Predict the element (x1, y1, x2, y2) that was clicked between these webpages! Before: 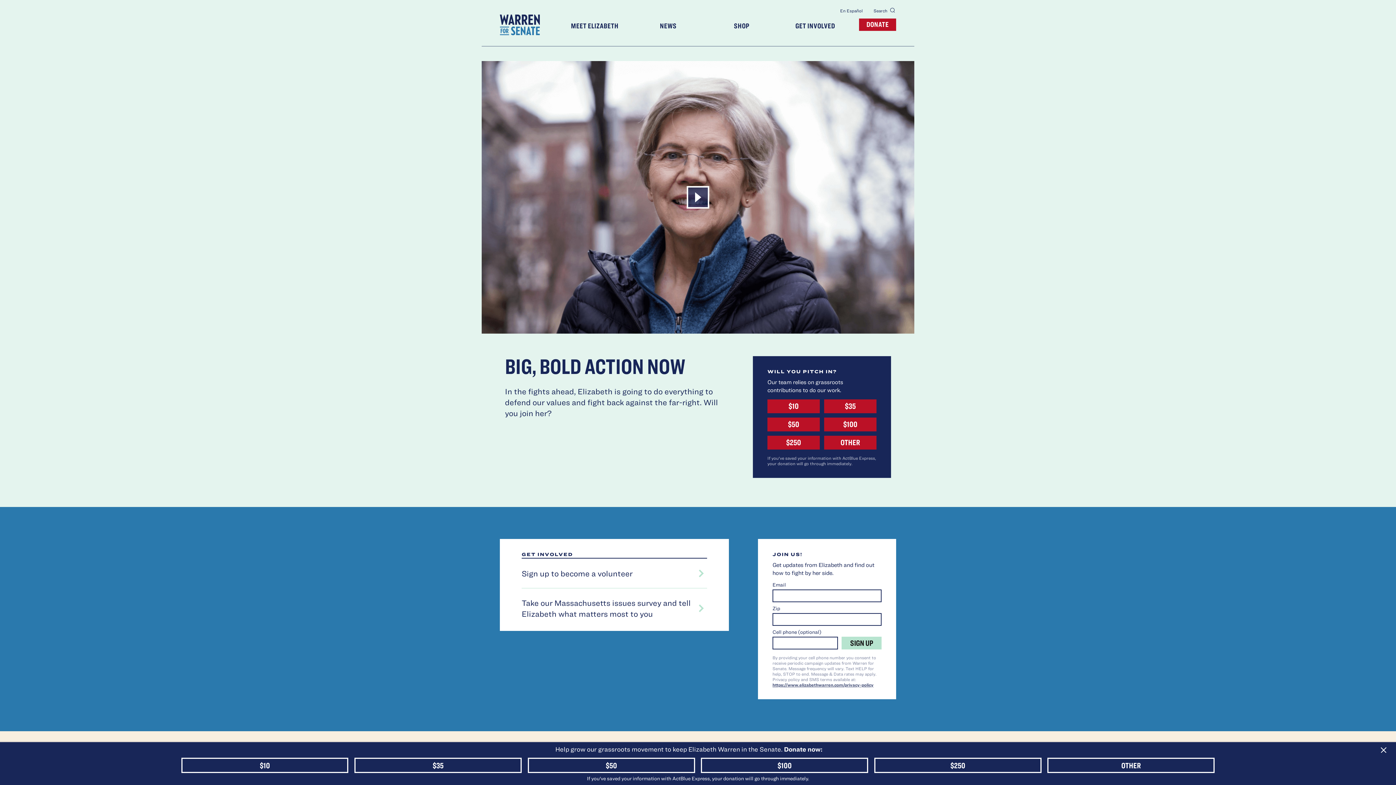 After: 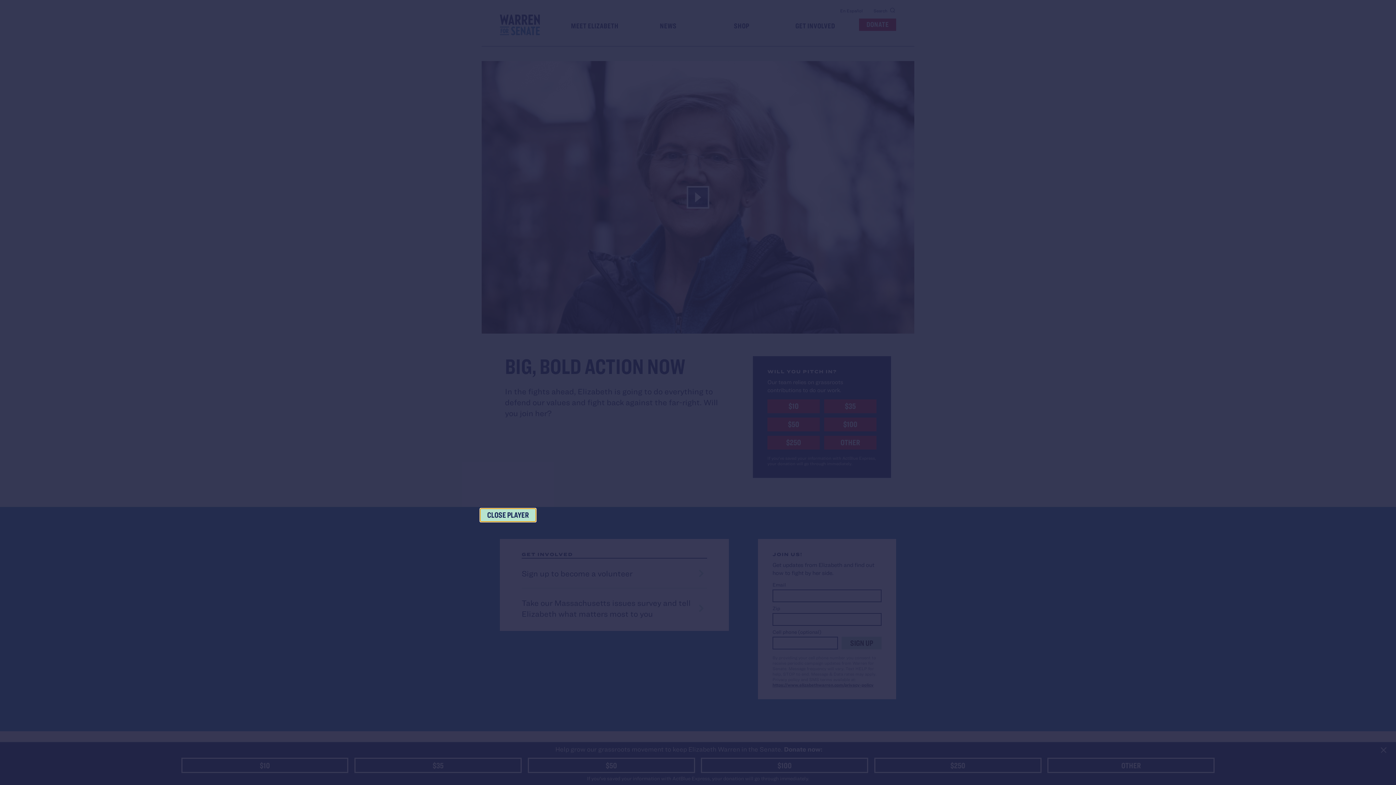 Action: label: Play video Homepage | Warren For Senate | Launch Video bbox: (686, 186, 709, 208)